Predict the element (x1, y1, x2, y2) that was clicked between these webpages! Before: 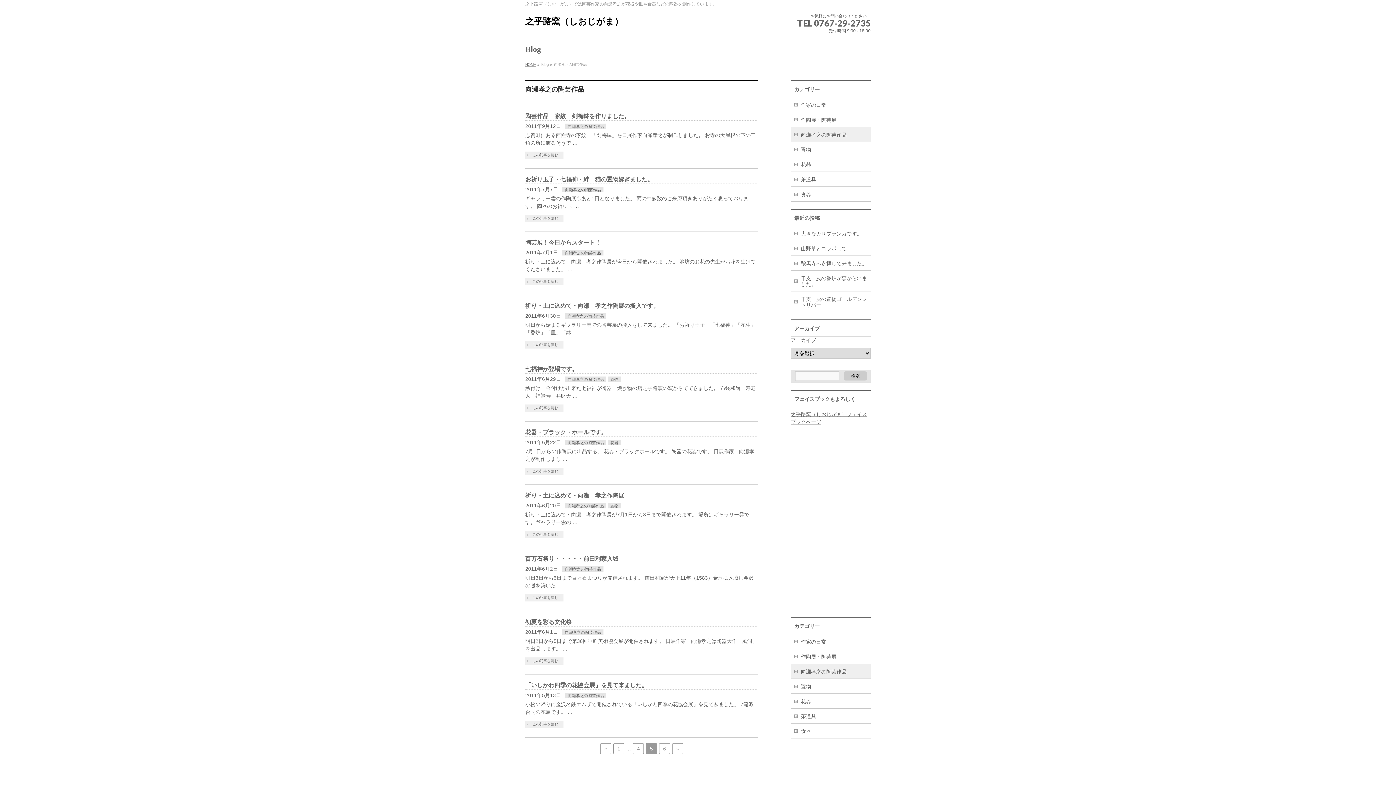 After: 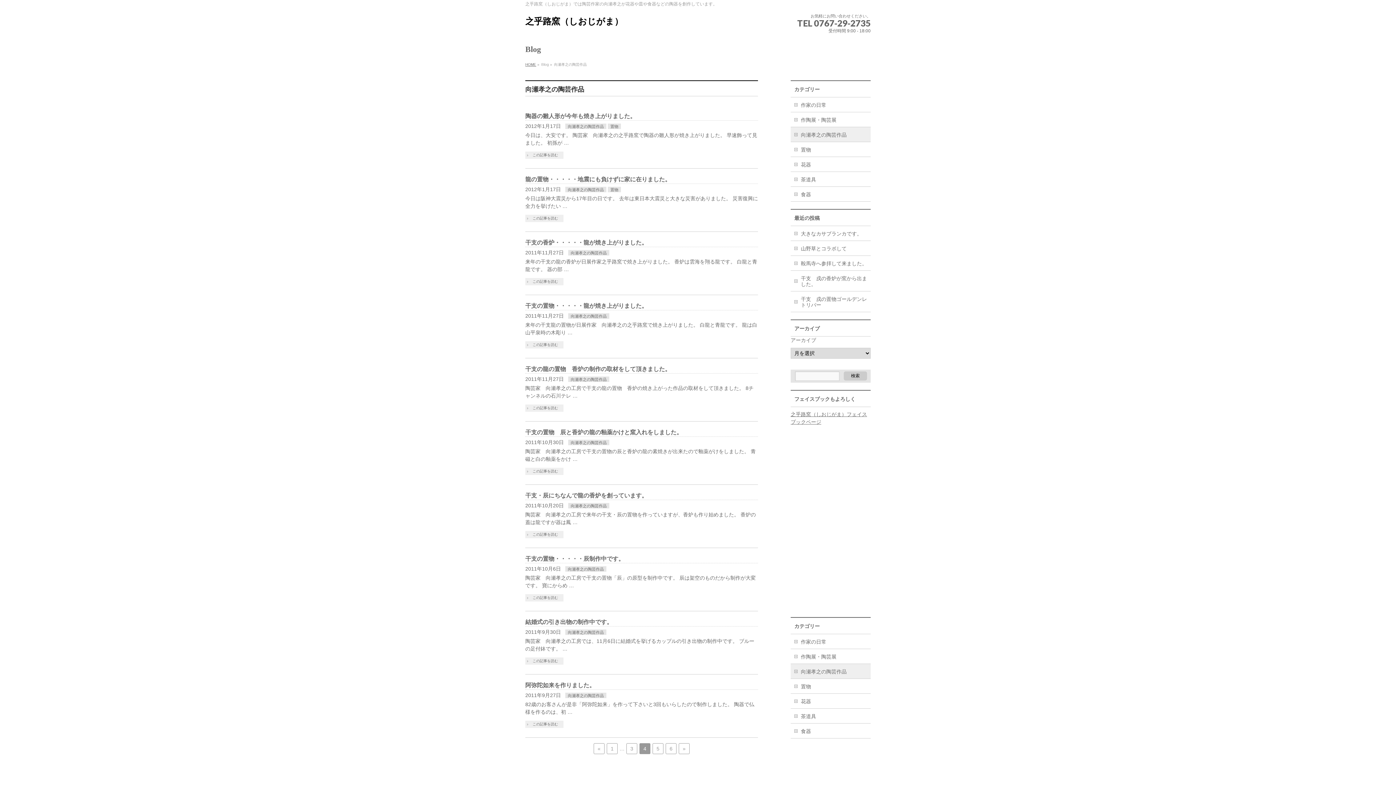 Action: label: « bbox: (600, 743, 611, 754)